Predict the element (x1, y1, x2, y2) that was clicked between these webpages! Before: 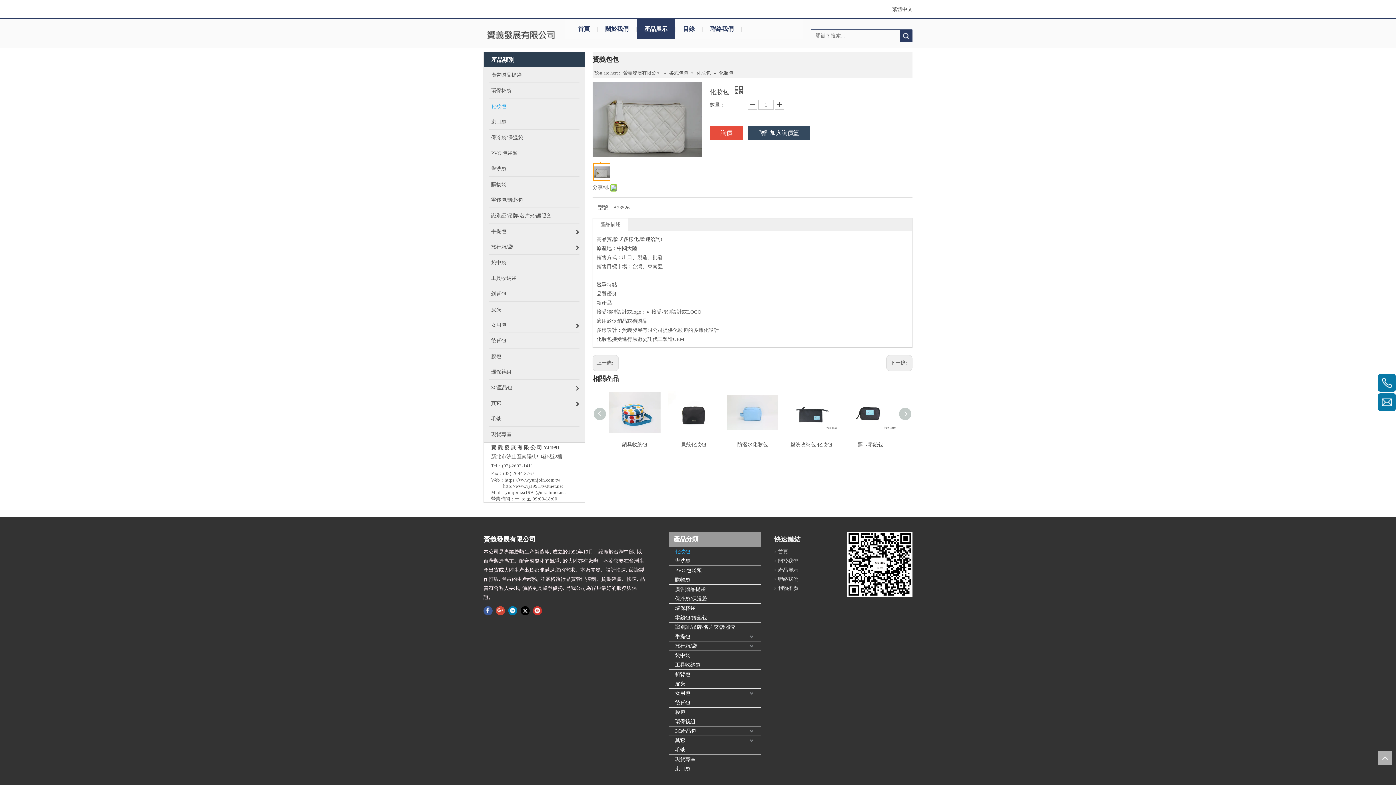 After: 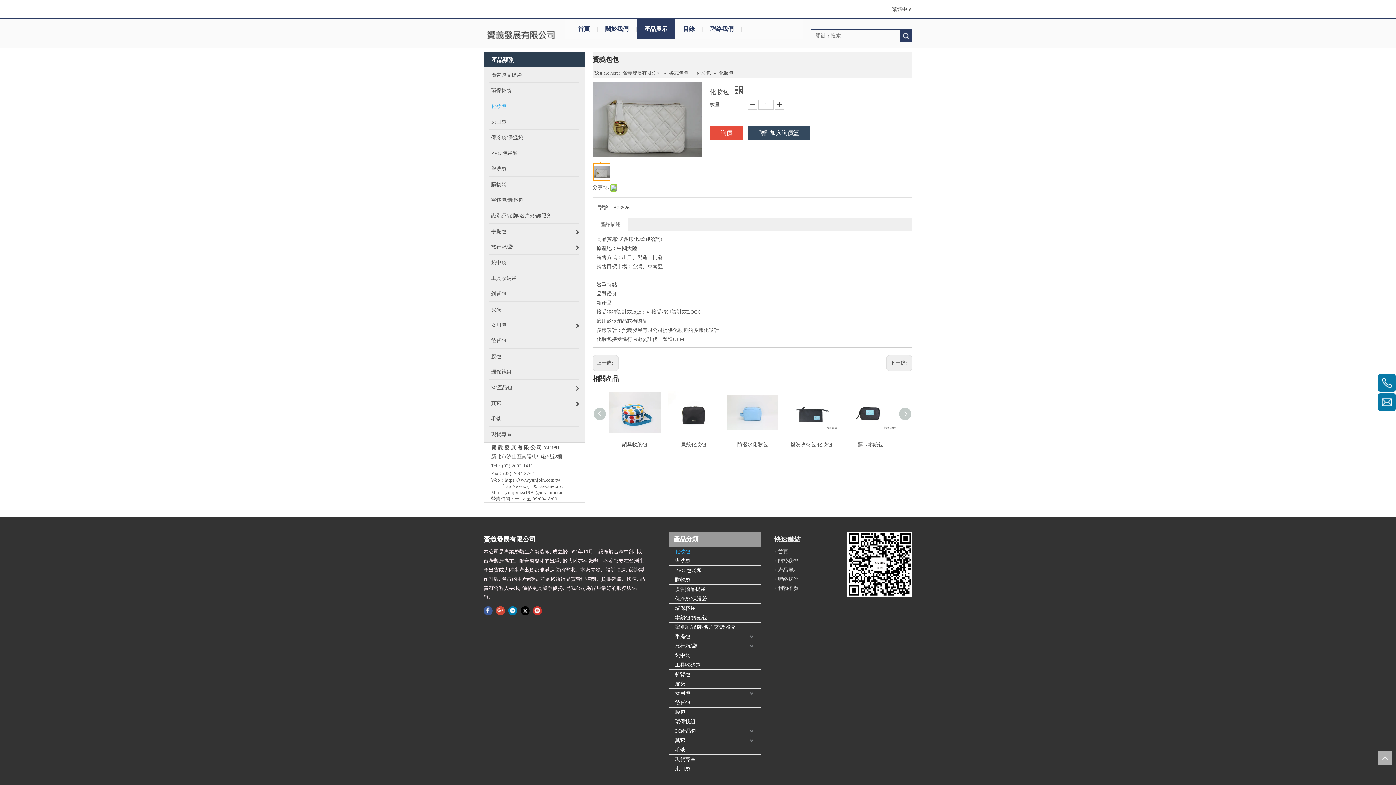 Action: bbox: (674, 19, 676, 39) label: |